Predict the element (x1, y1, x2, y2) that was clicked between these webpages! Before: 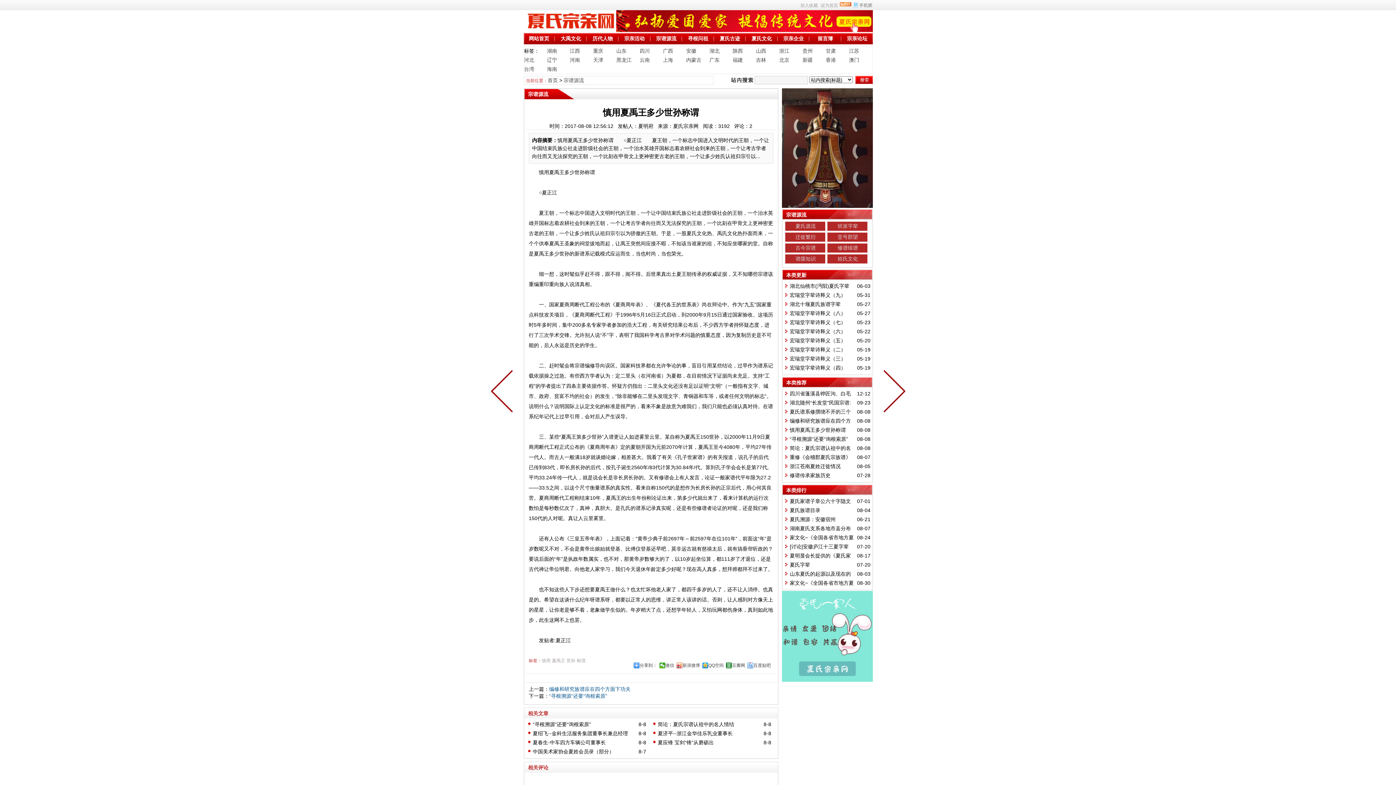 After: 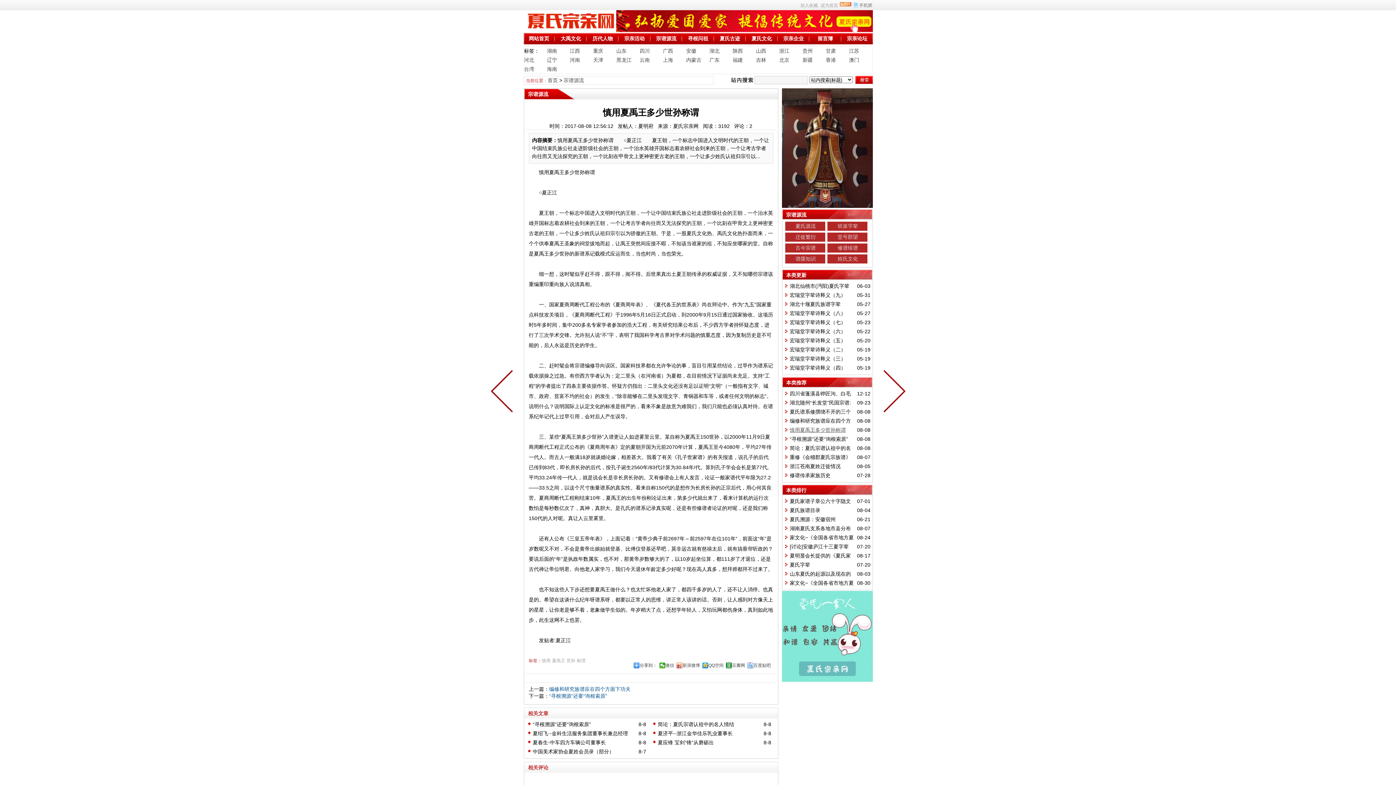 Action: label: 慎用夏禹王多少世孙称谓 bbox: (790, 427, 846, 433)